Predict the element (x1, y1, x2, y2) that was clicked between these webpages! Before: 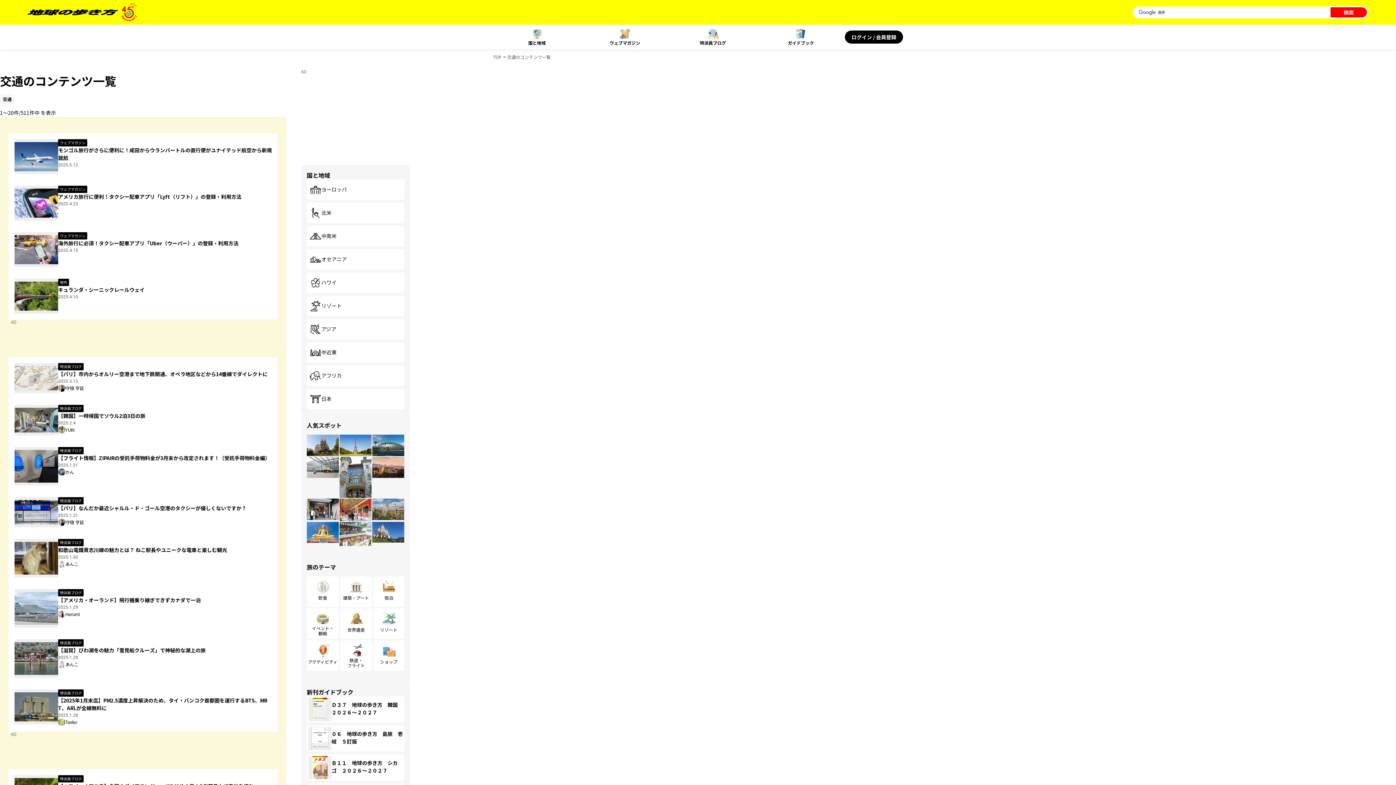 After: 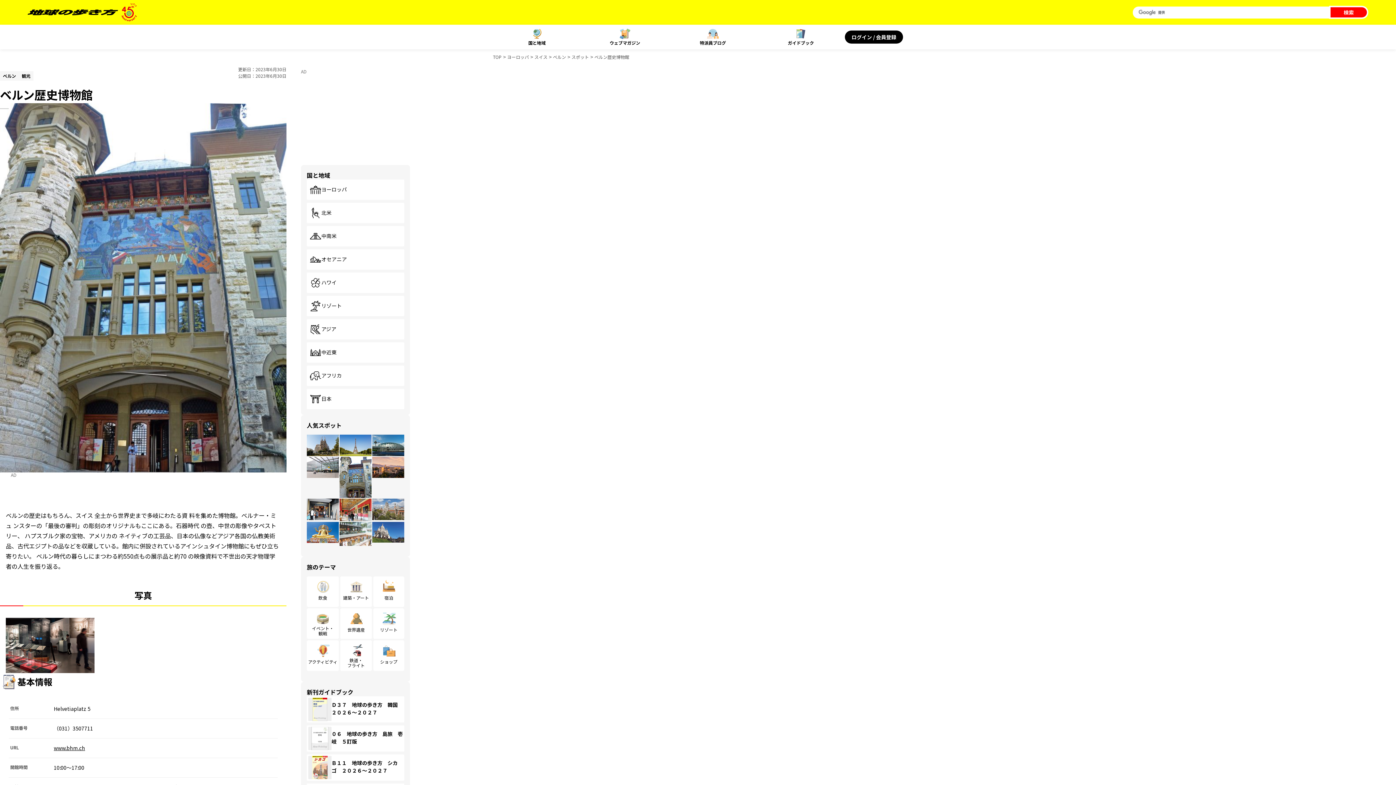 Action: bbox: (339, 456, 371, 498)